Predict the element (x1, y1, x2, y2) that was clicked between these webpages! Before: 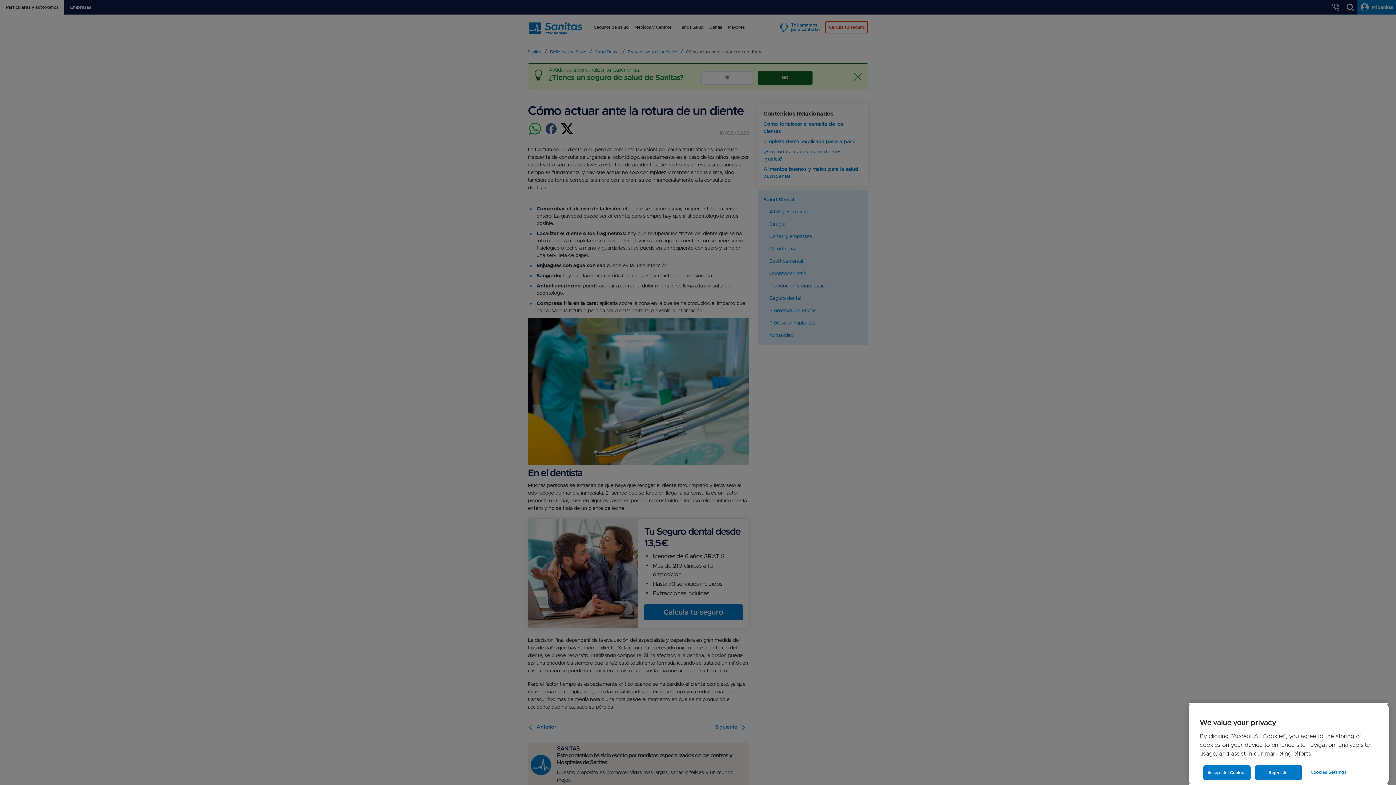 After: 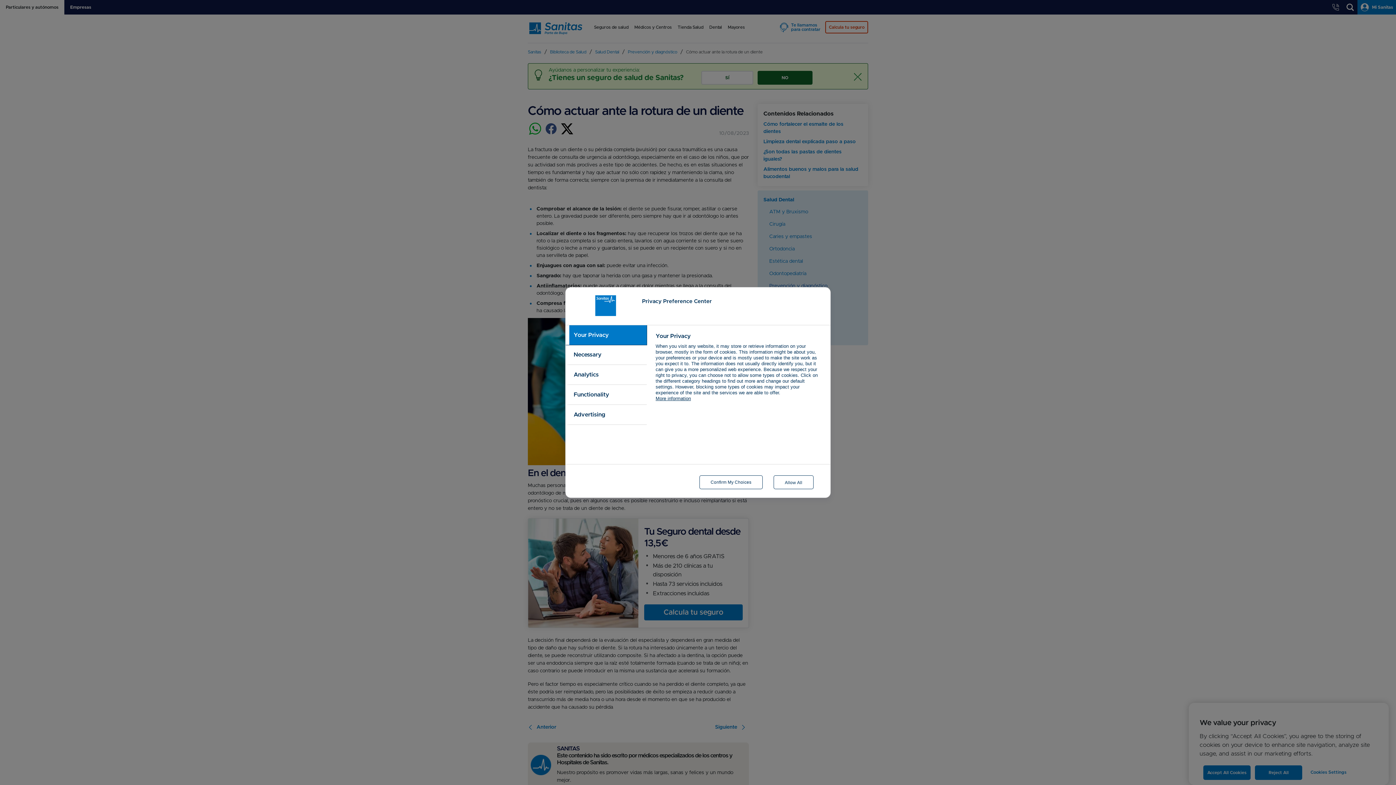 Action: label: Cookies Settings bbox: (1310, 765, 1374, 779)